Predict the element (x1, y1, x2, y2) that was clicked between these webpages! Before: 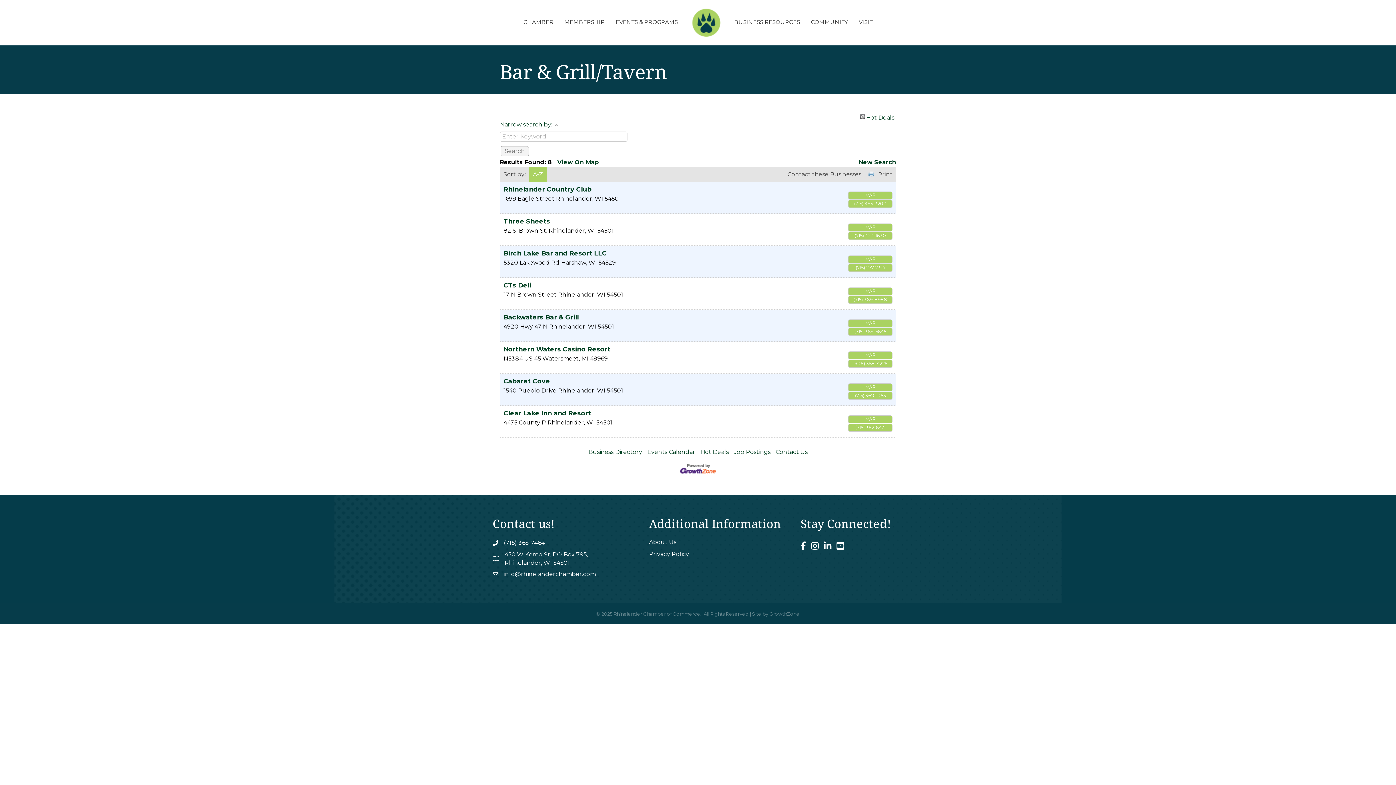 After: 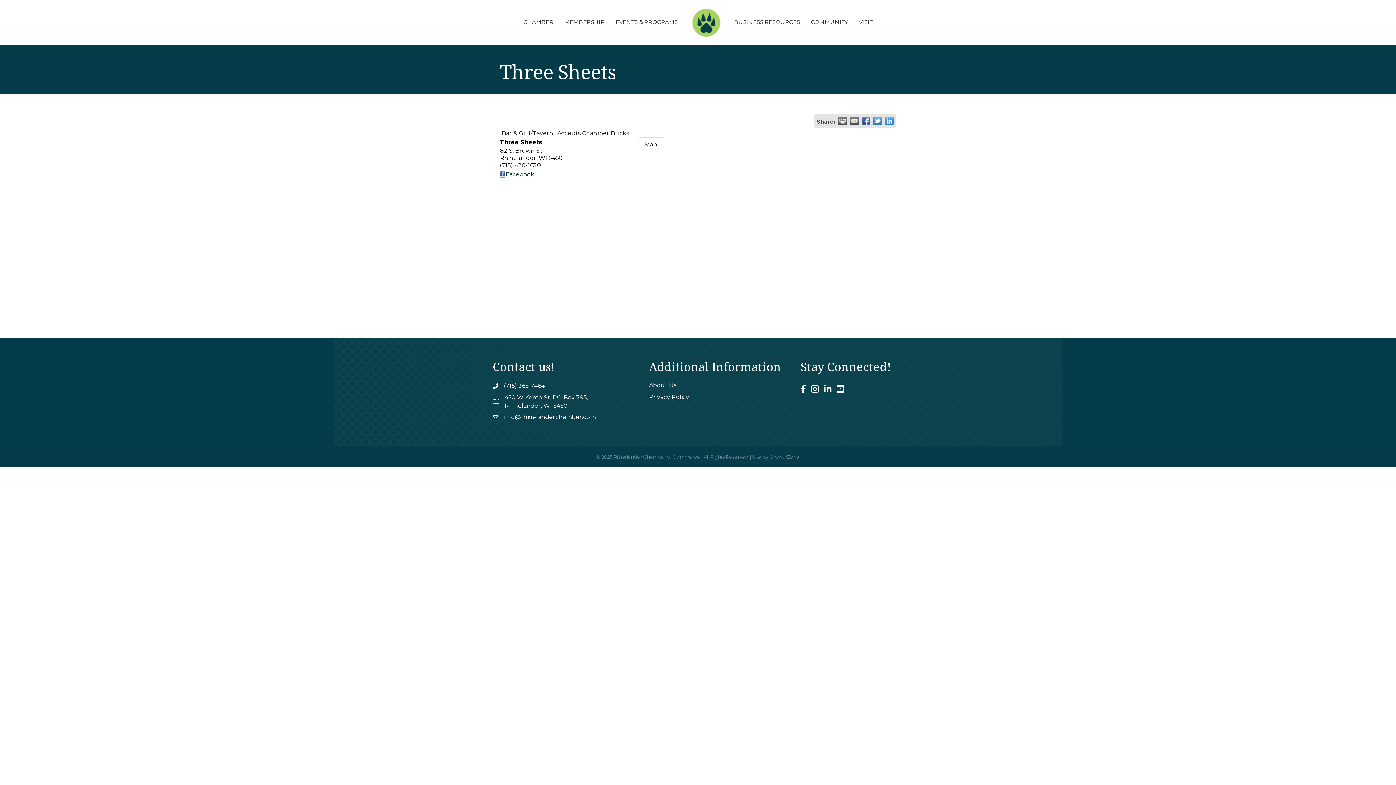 Action: label: MAP bbox: (848, 223, 892, 231)